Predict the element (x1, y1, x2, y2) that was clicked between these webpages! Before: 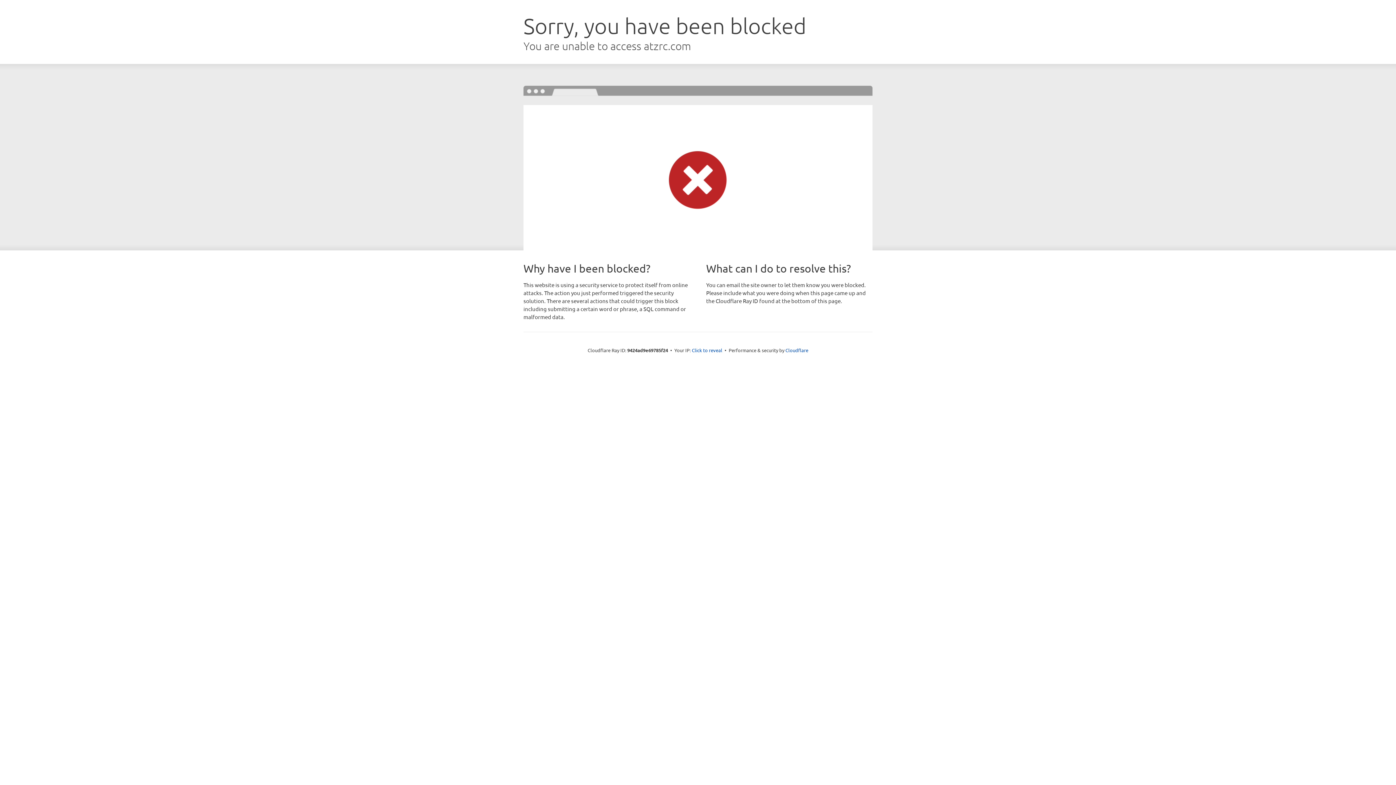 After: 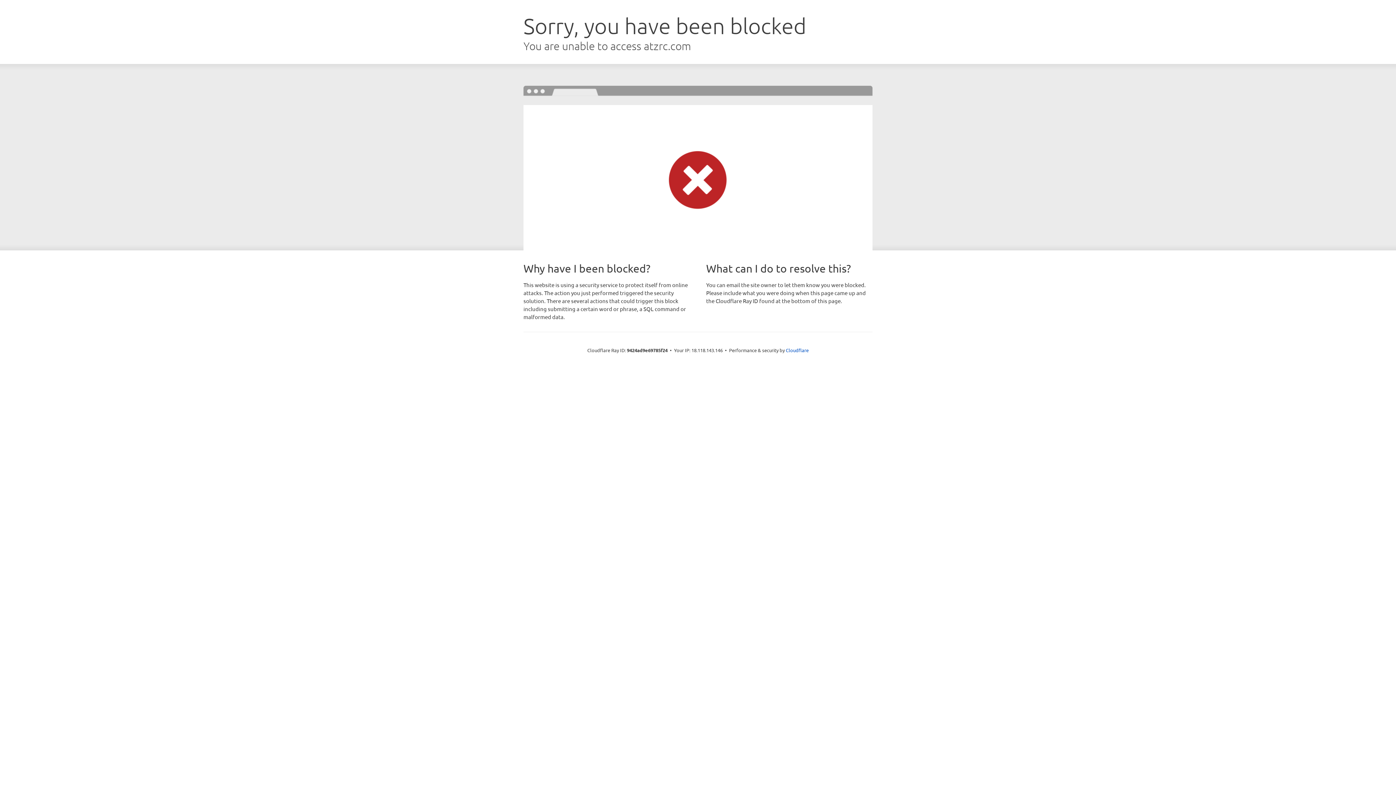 Action: bbox: (692, 346, 722, 353) label: Click to reveal